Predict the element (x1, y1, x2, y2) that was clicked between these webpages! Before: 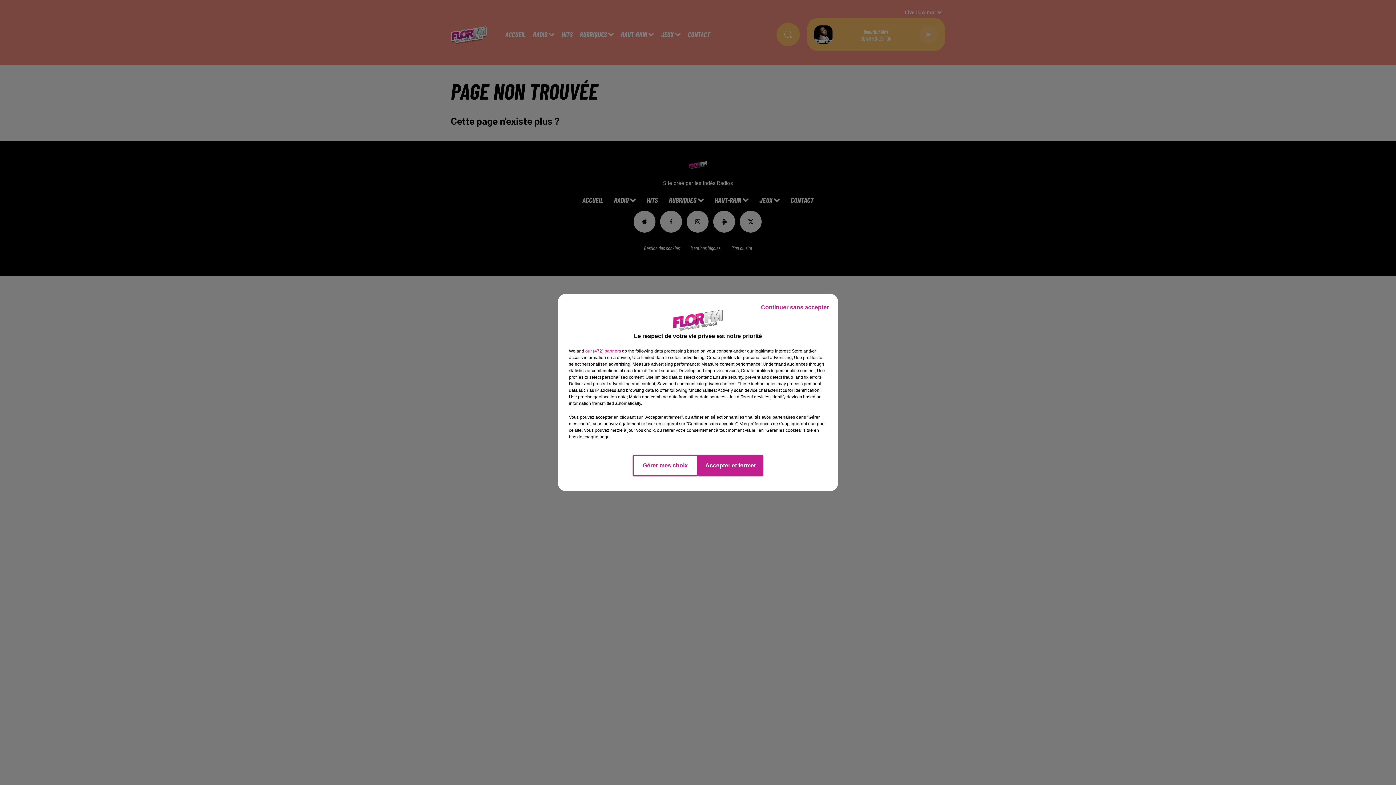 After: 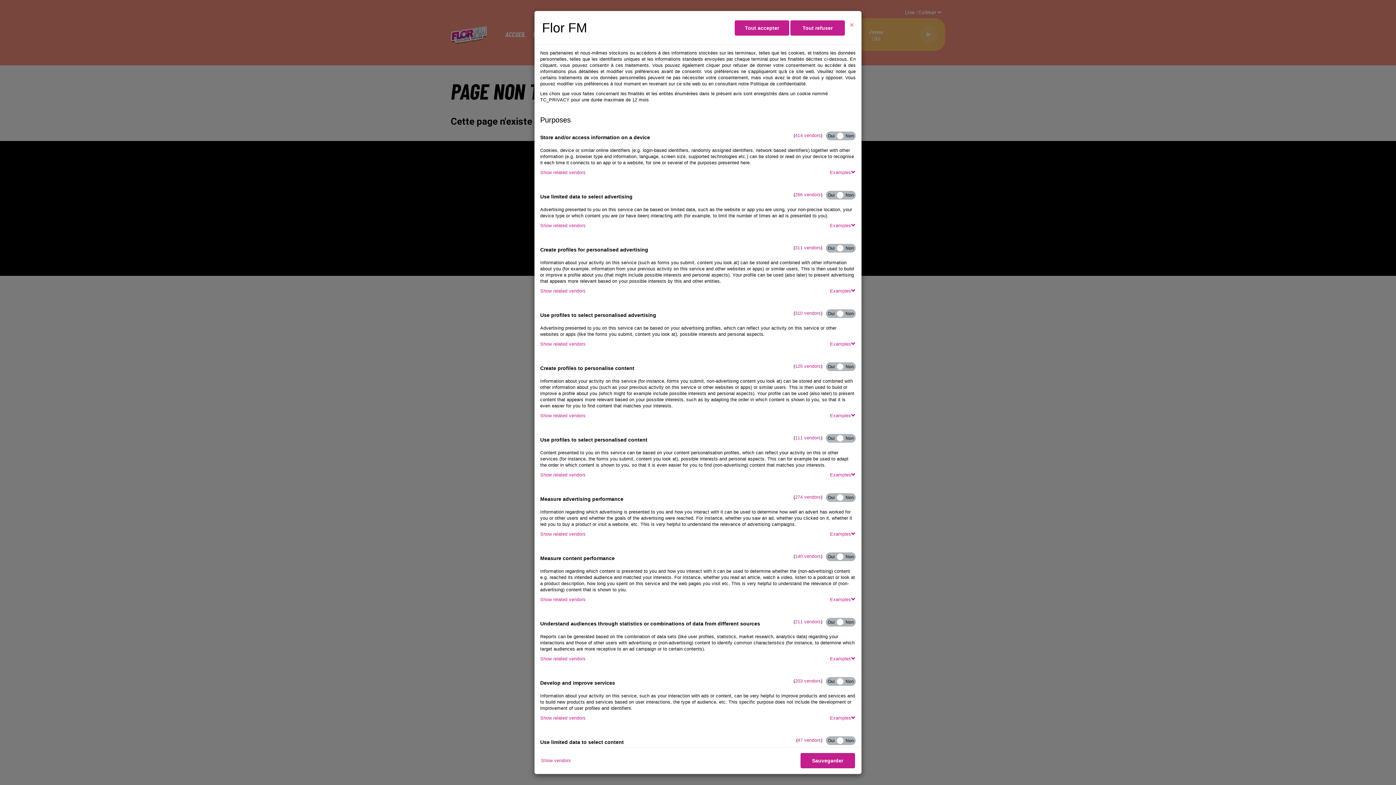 Action: label: Gérer mes choix bbox: (632, 454, 698, 476)